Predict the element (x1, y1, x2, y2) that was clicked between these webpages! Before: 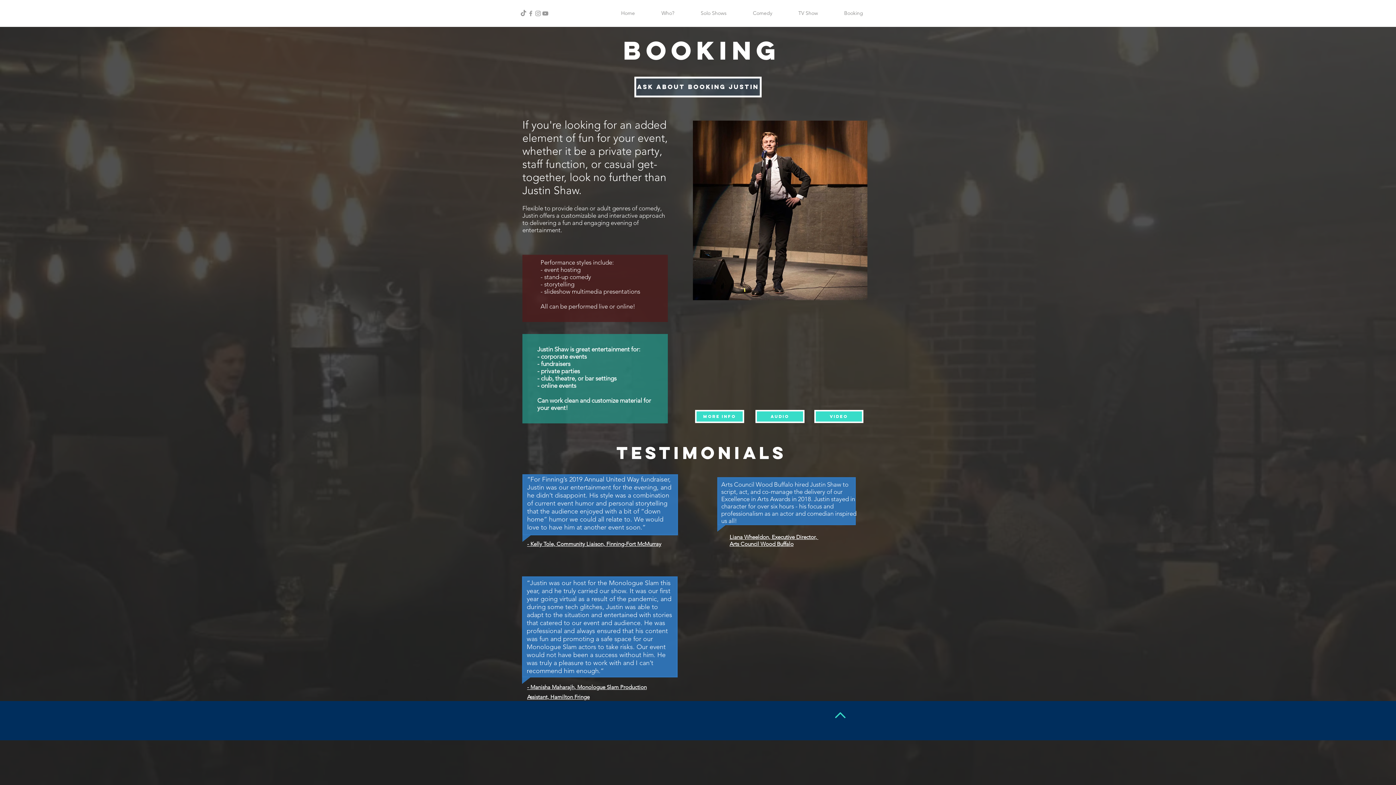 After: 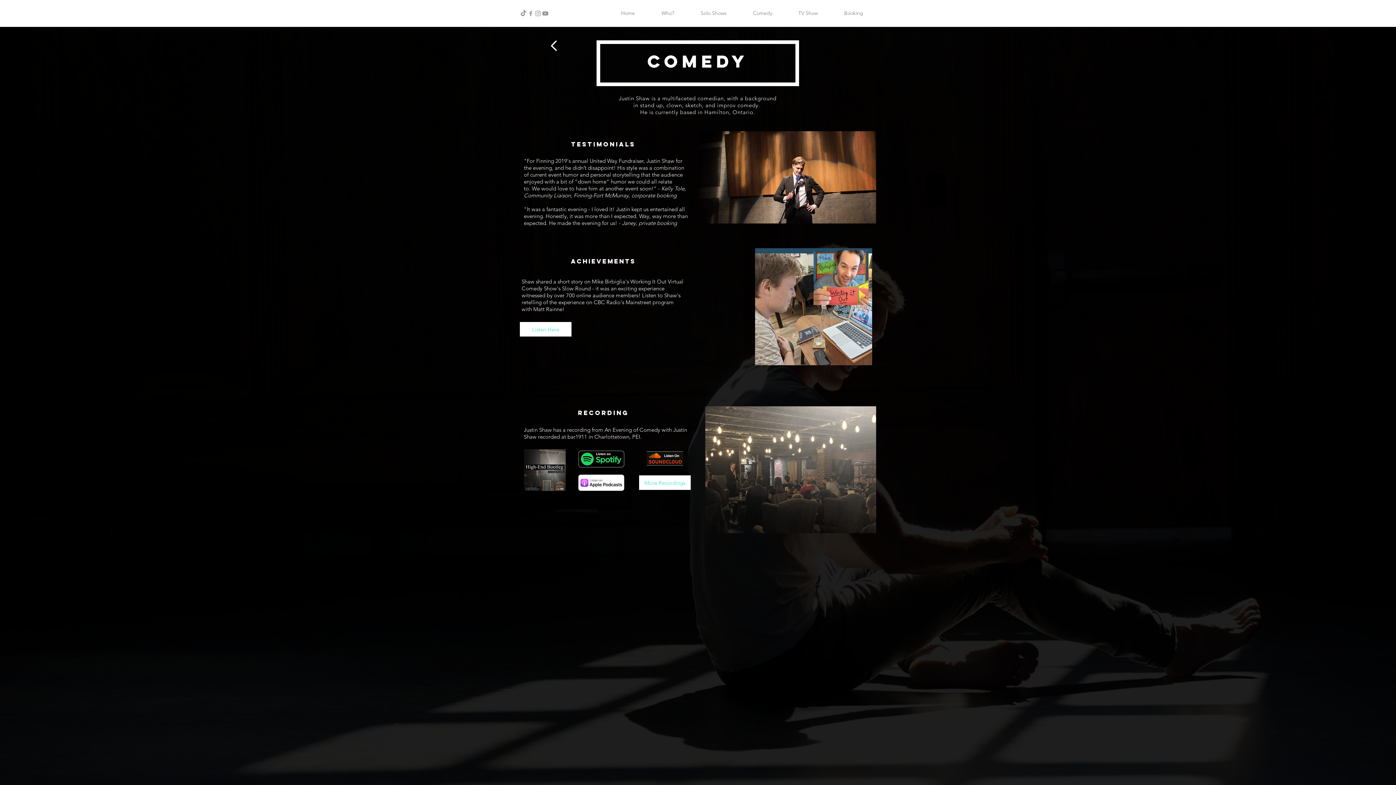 Action: label: More Info bbox: (695, 410, 744, 423)